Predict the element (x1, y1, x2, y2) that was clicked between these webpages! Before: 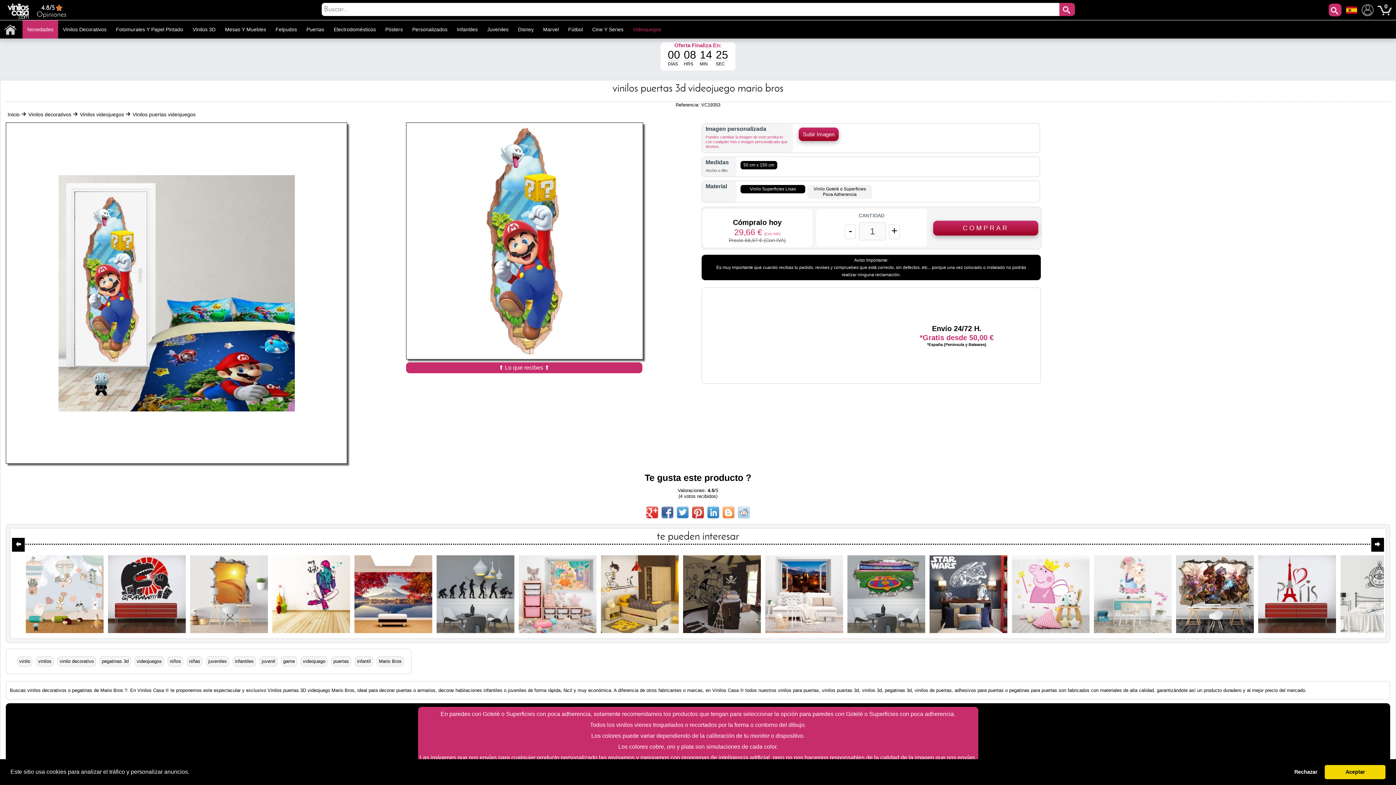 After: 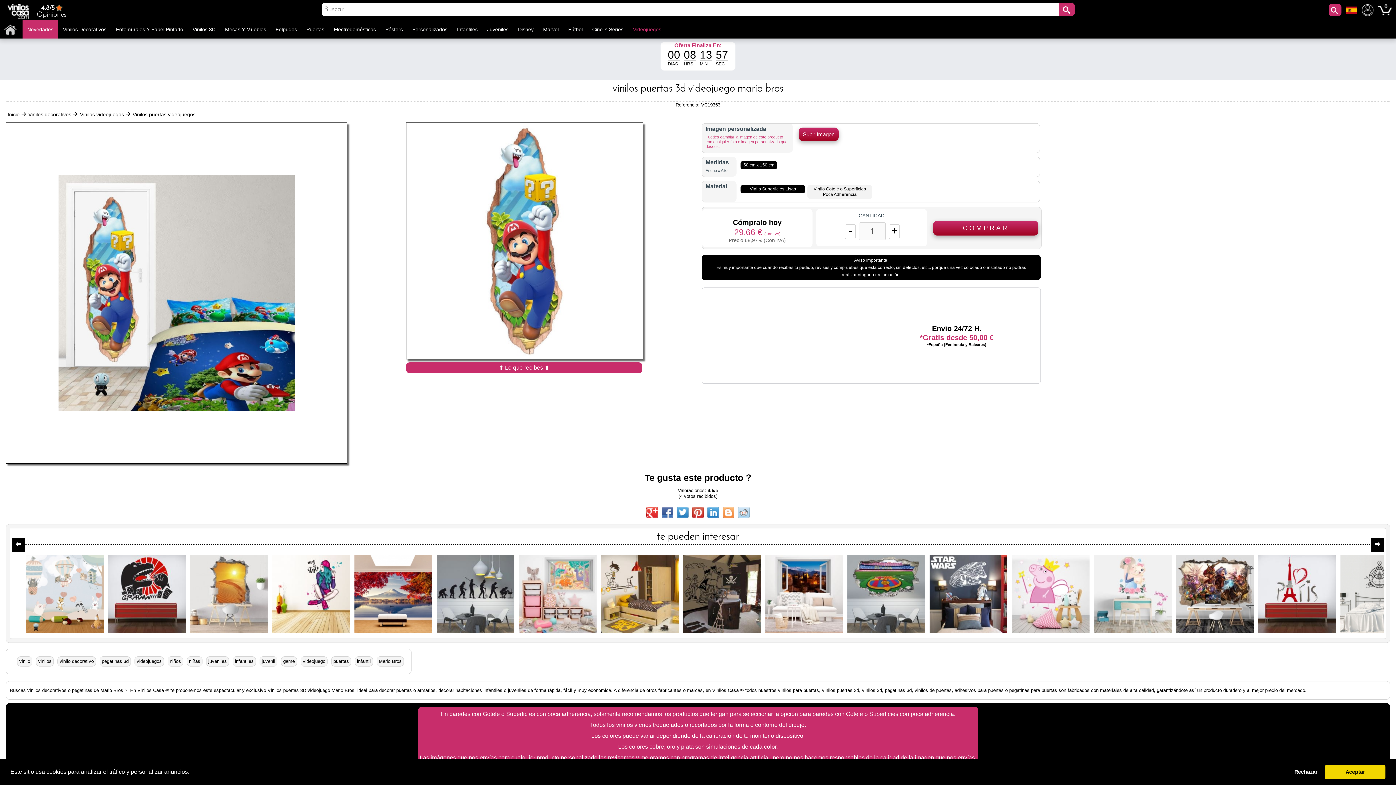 Action: bbox: (692, 506, 703, 518)